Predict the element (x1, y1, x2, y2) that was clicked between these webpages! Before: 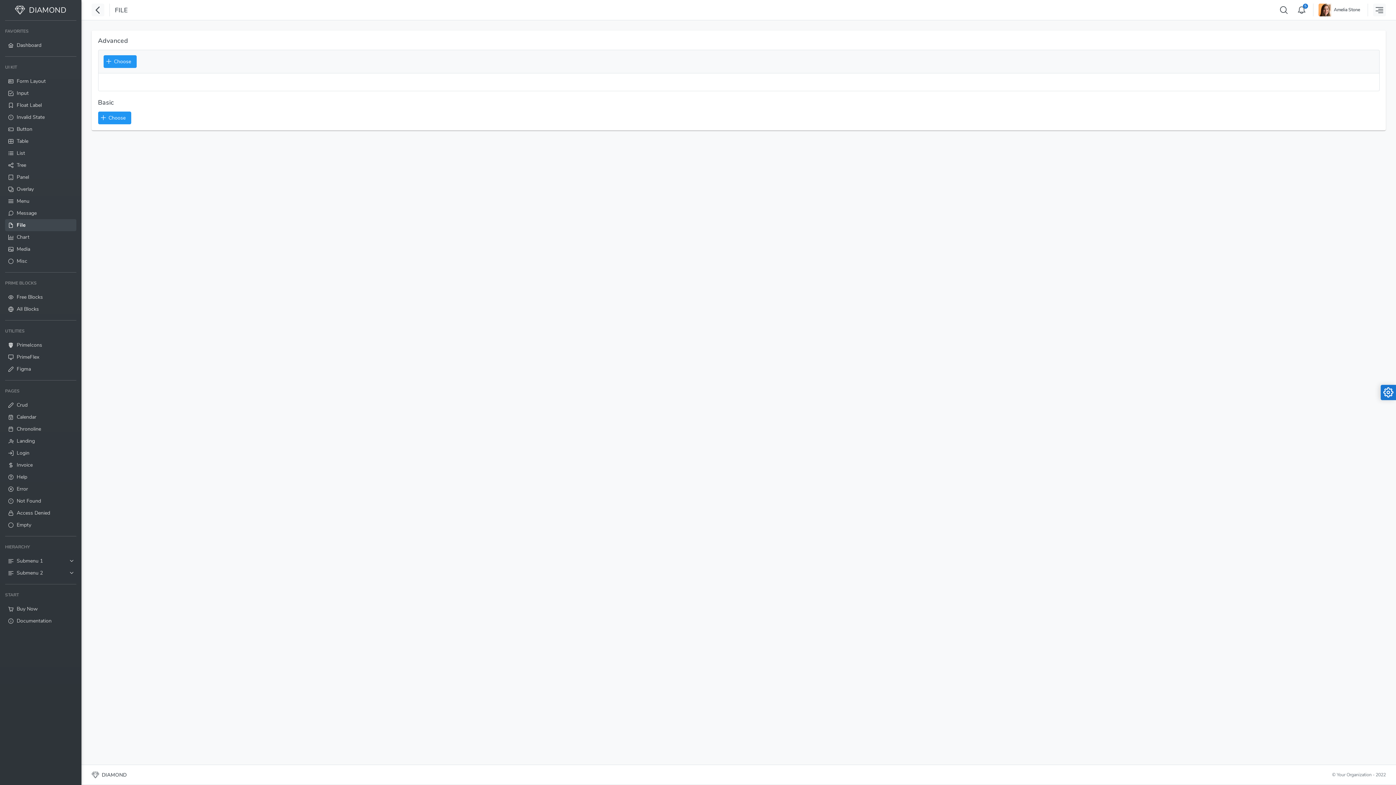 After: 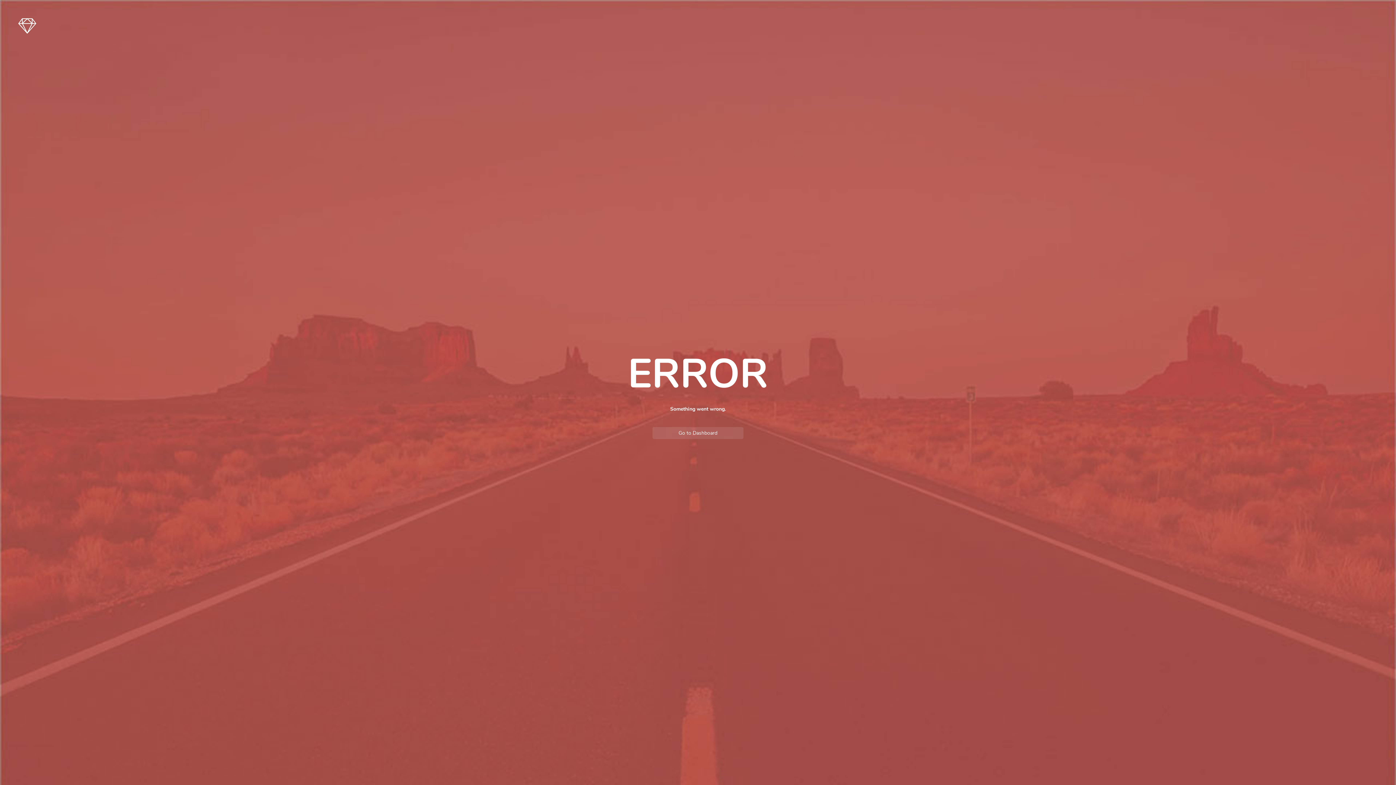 Action: label: Error bbox: (5, 483, 76, 495)